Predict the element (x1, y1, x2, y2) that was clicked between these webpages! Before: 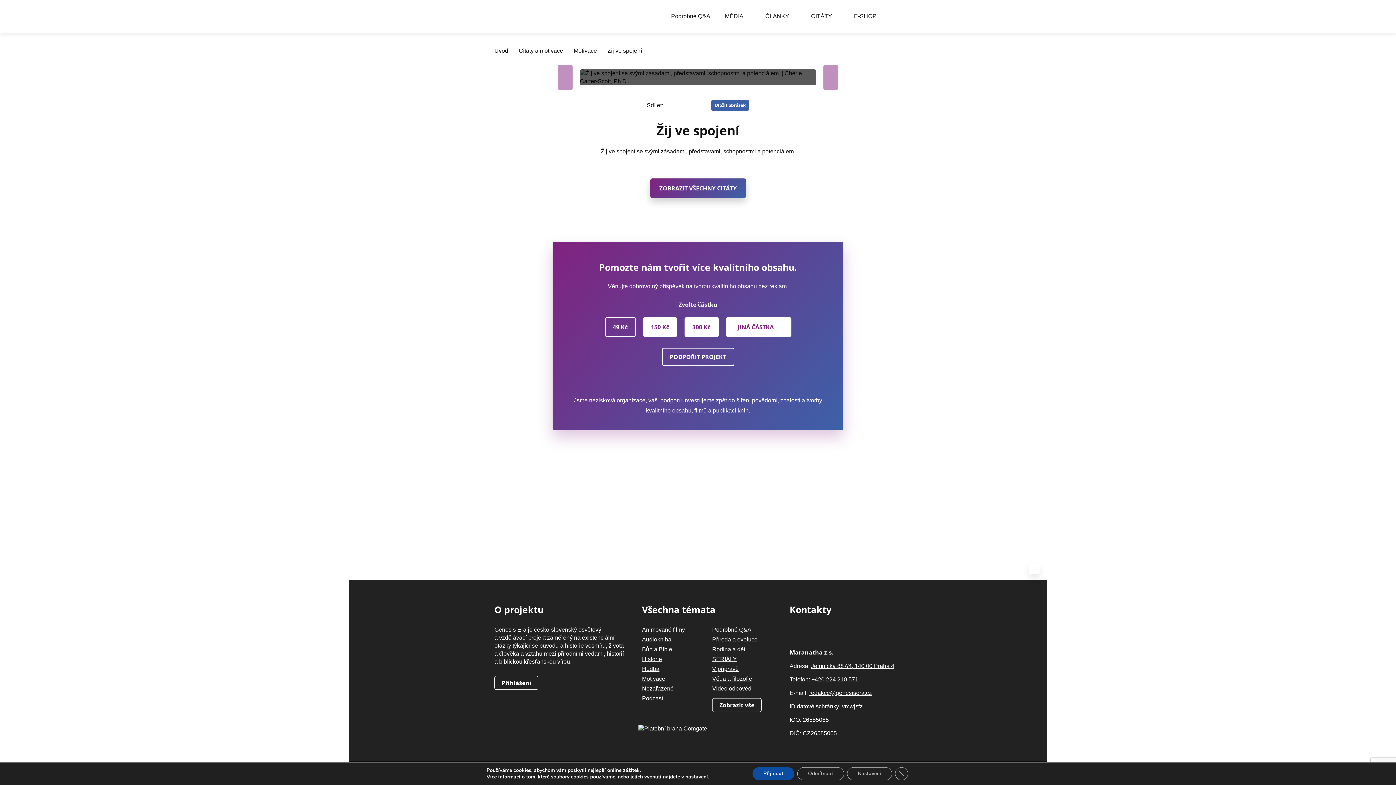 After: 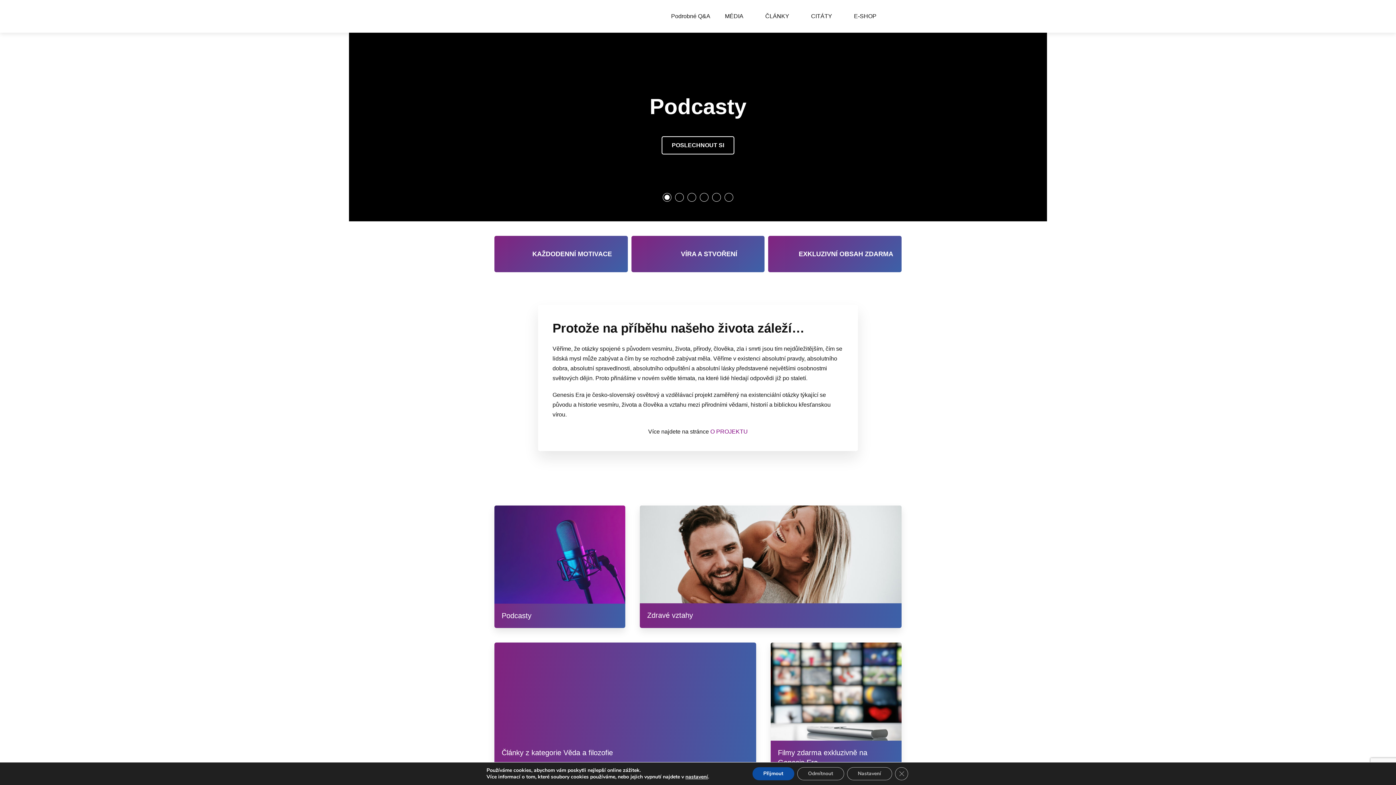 Action: bbox: (494, 5, 516, 27)